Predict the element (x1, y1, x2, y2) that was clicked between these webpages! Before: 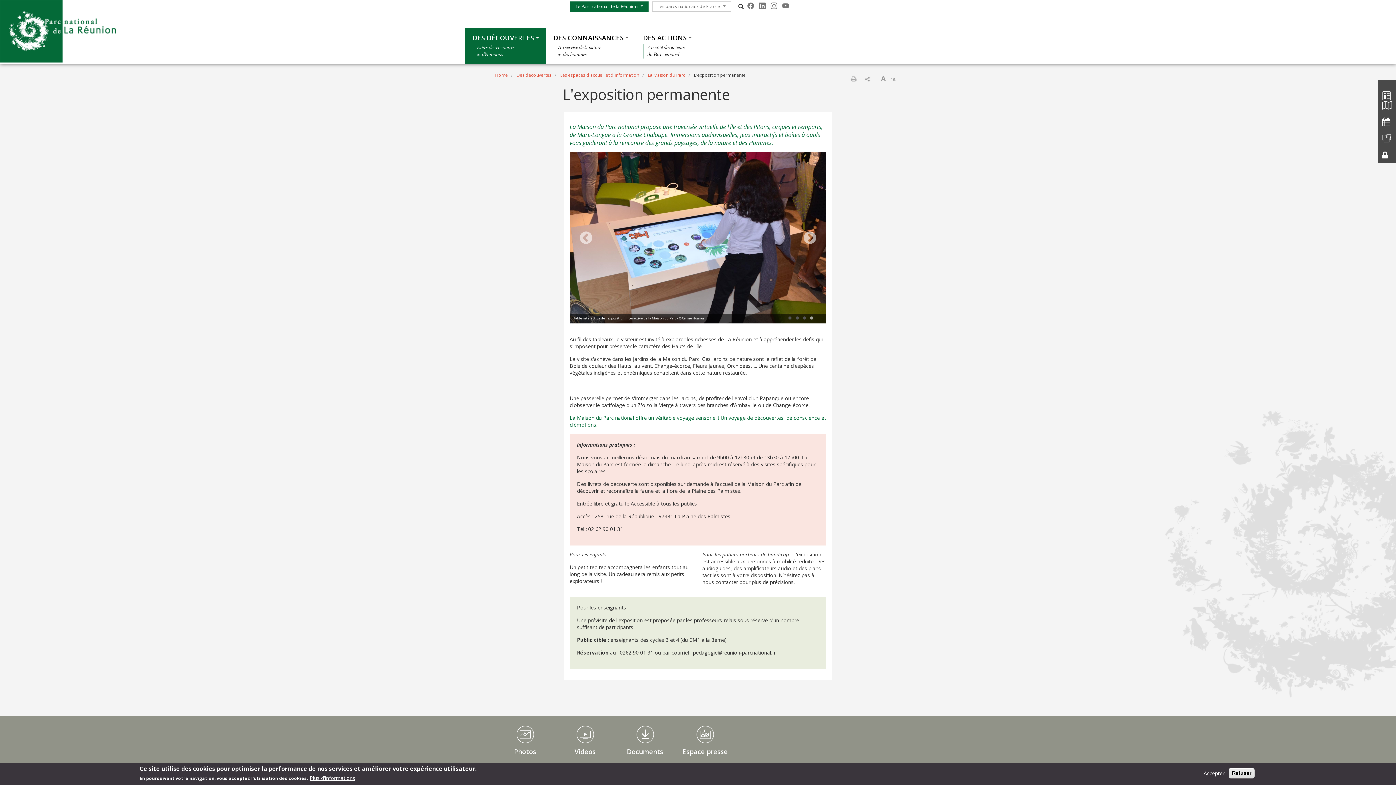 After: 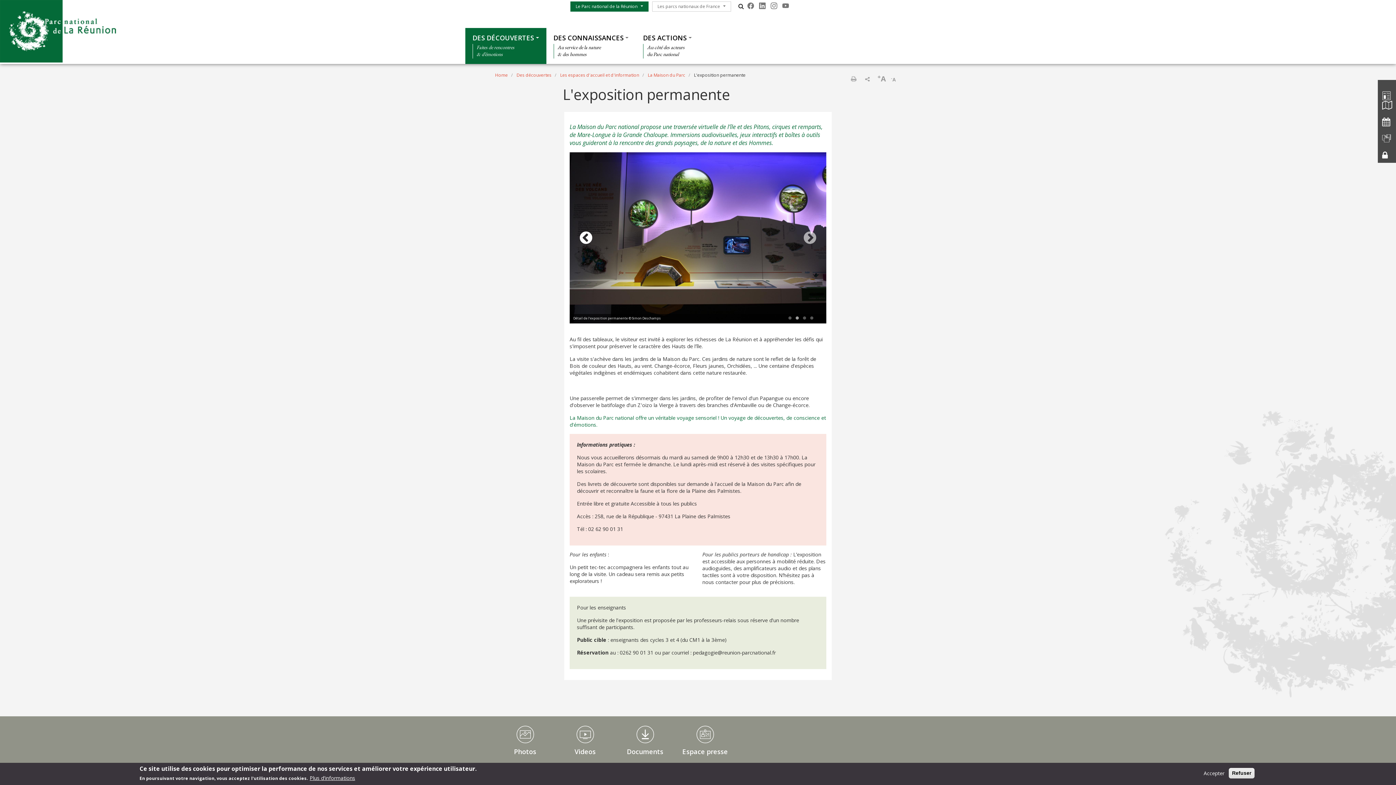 Action: bbox: (578, 231, 593, 245) label: Previous